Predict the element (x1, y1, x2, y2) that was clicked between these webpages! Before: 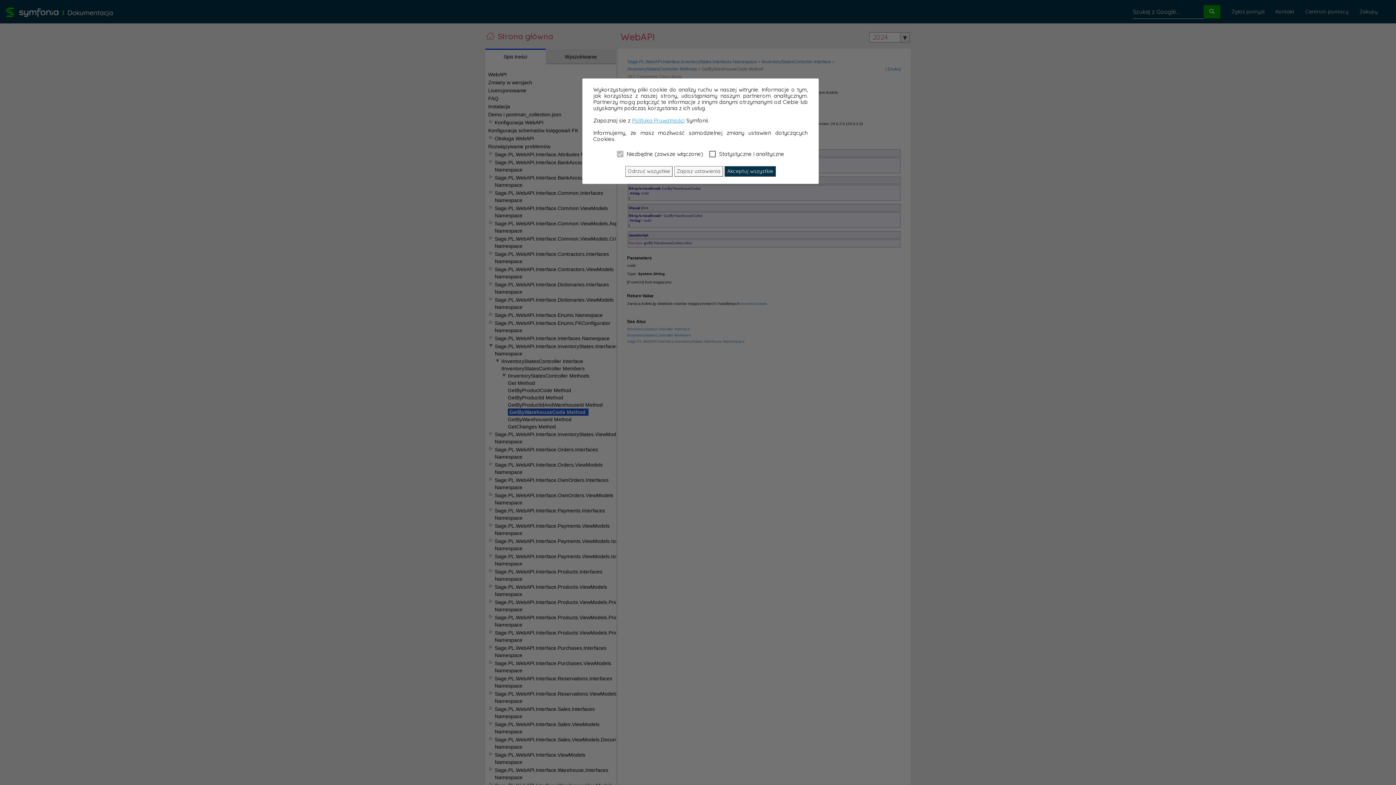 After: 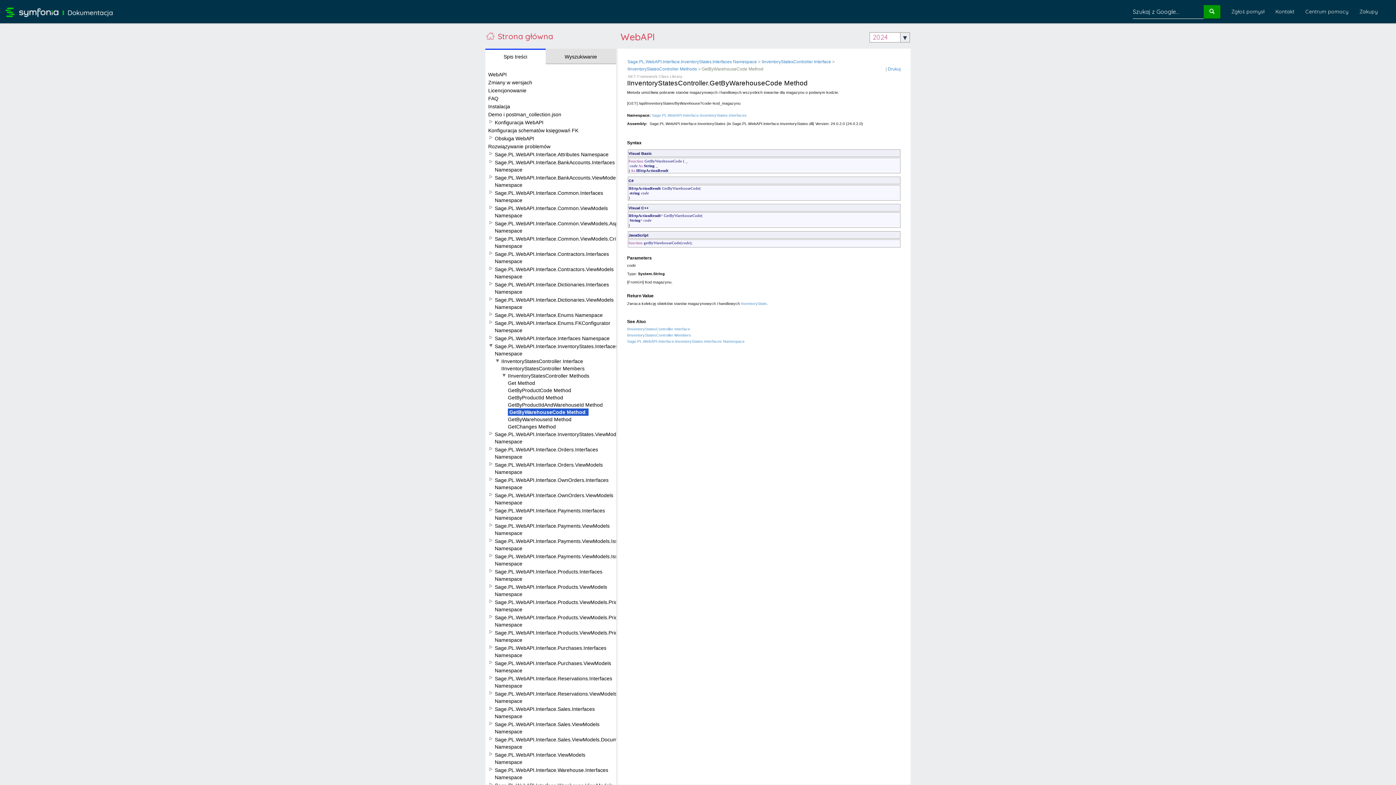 Action: label: Odrzuć wszystkie bbox: (625, 166, 672, 176)